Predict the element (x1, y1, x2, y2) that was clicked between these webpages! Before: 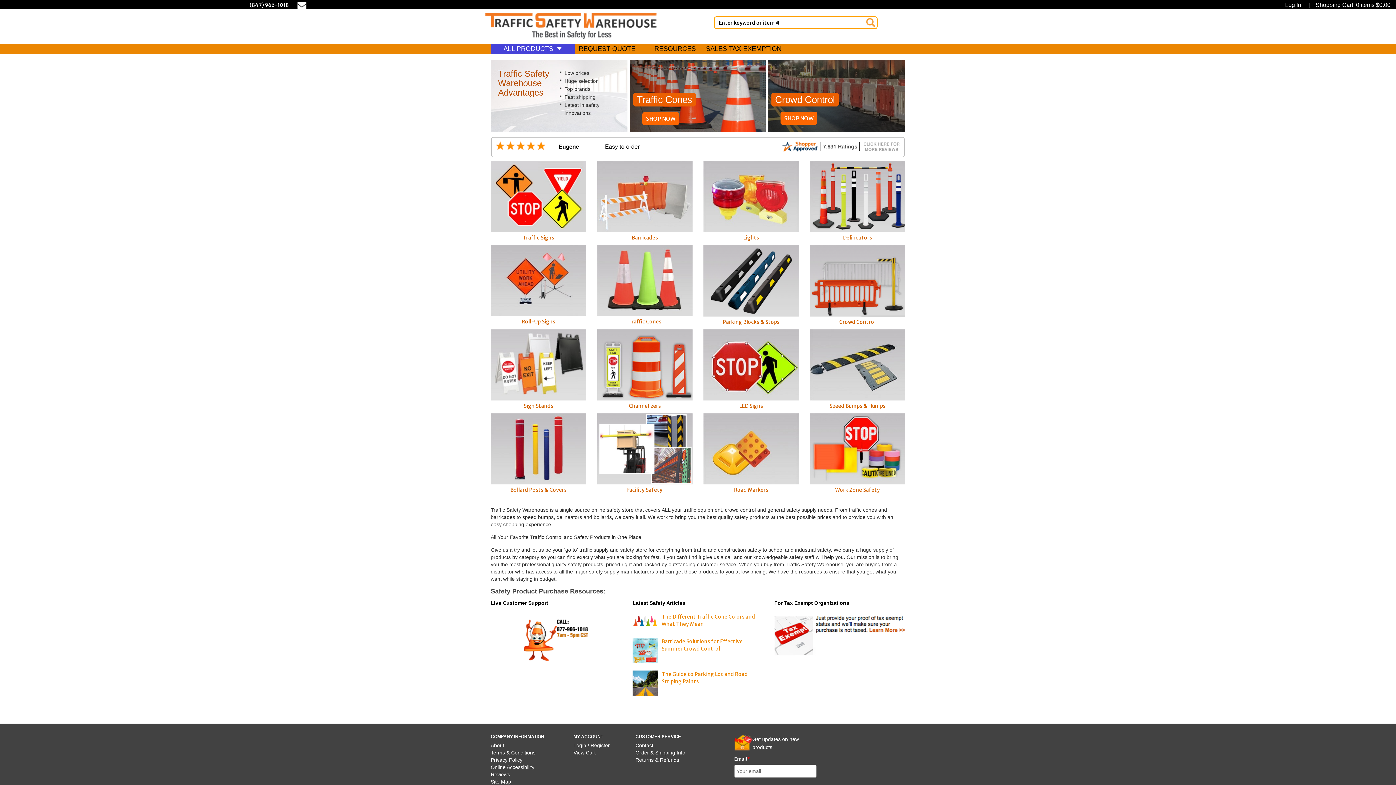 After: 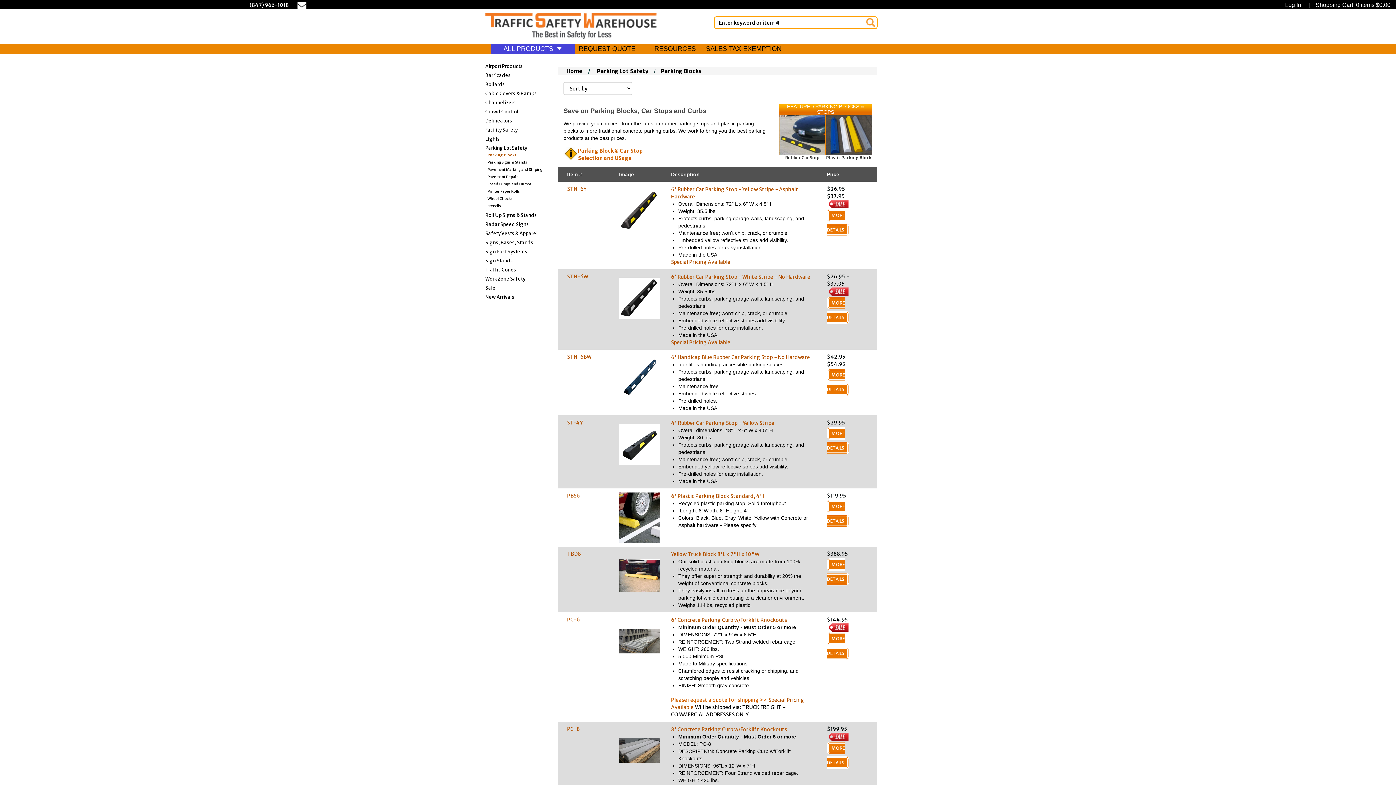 Action: bbox: (703, 245, 799, 325) label: 
Parking Blocks & Stops